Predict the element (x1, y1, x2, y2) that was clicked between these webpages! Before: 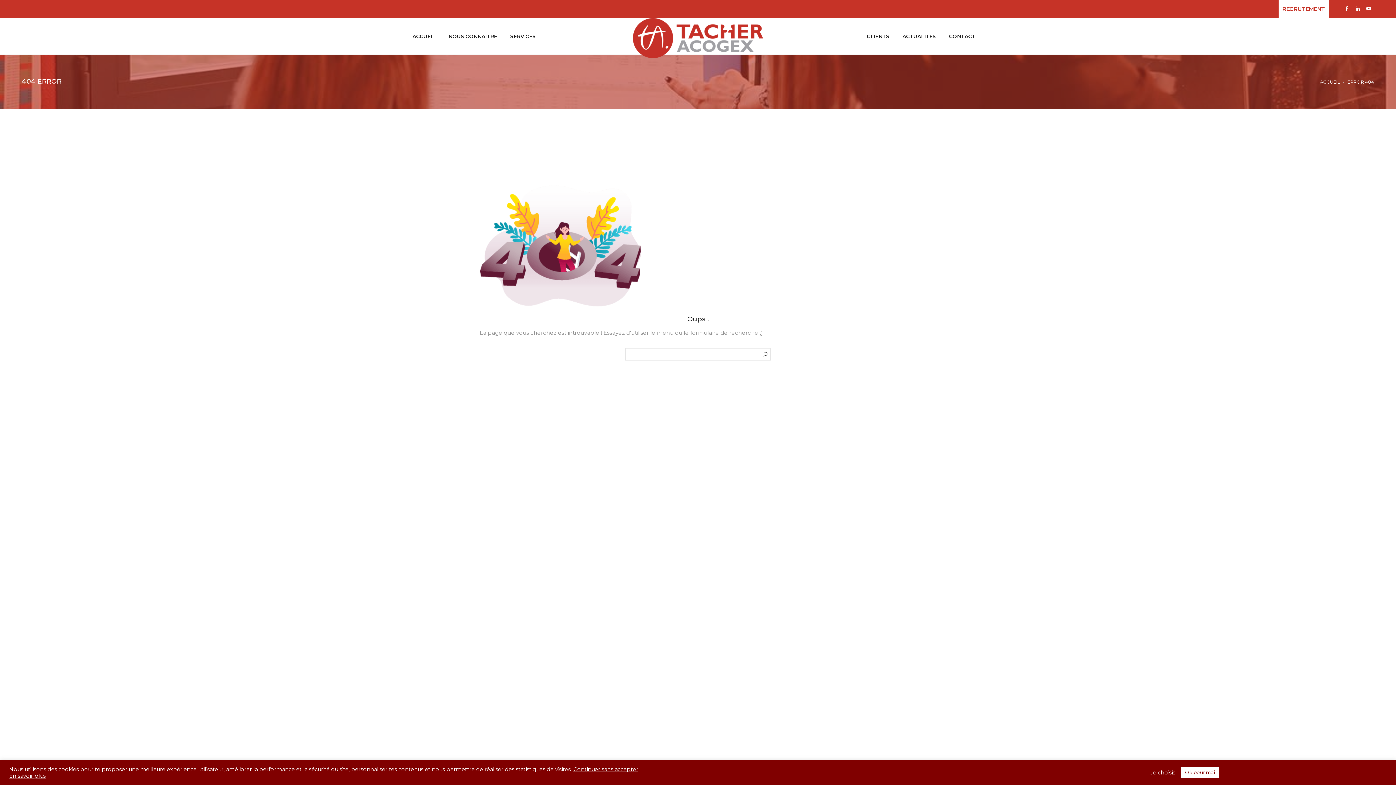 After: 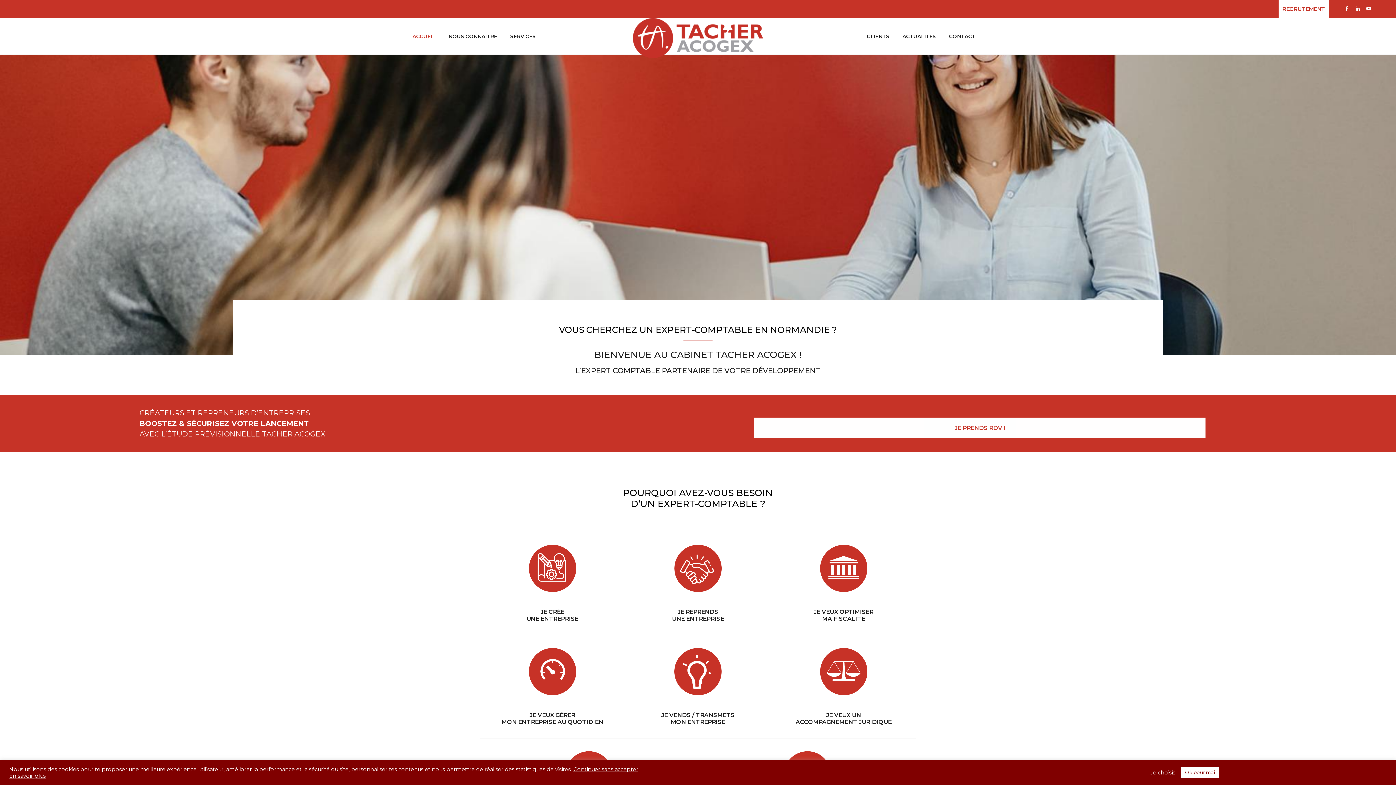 Action: bbox: (617, 30, 779, 44)